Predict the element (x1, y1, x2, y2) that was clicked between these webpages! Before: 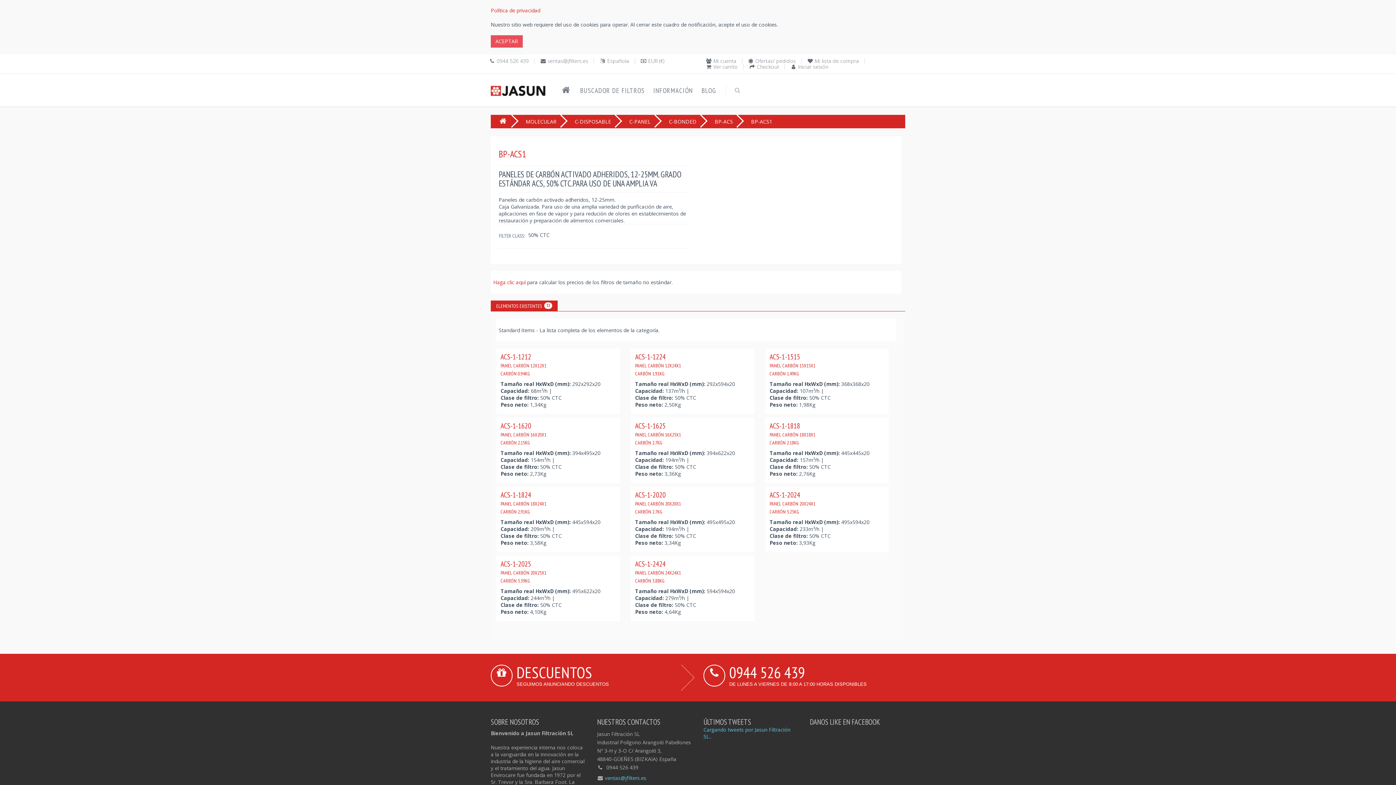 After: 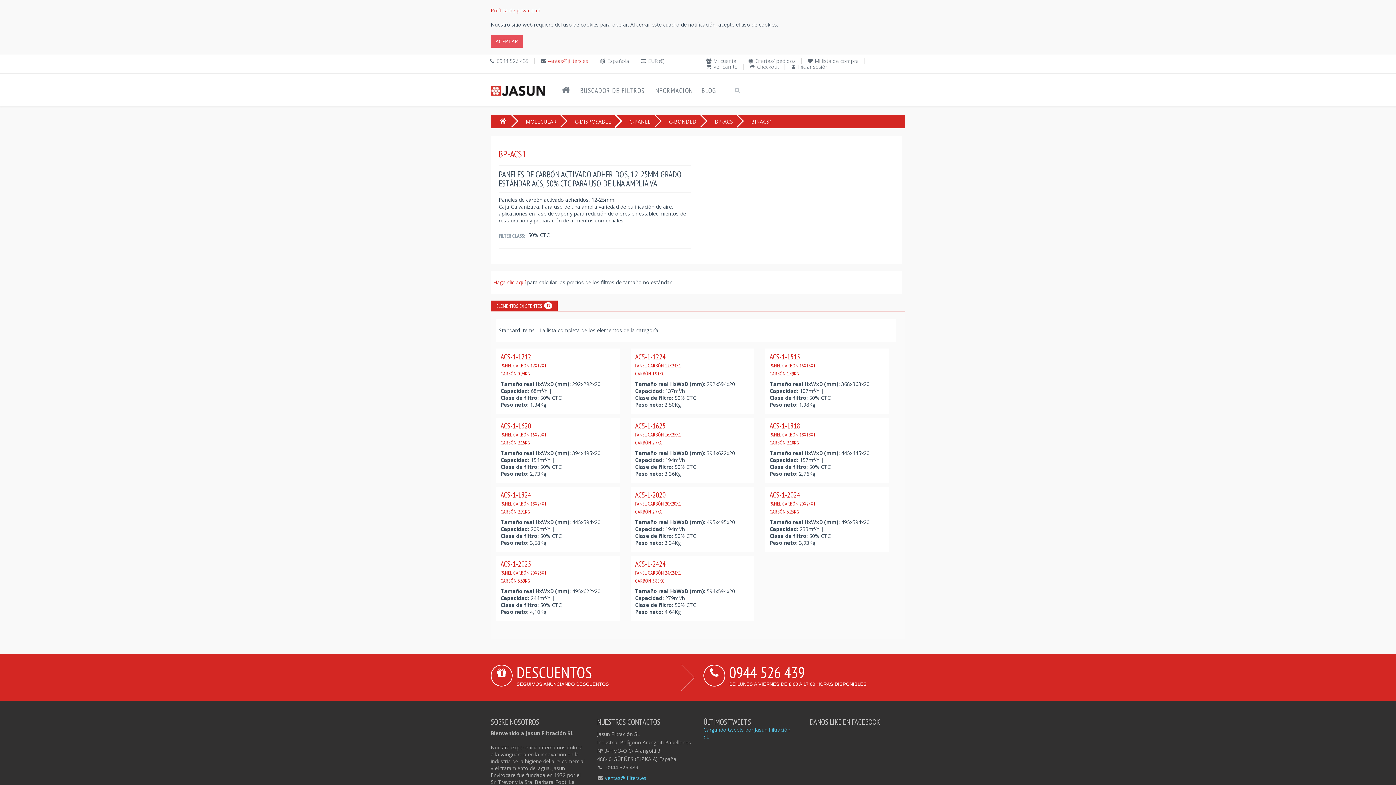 Action: label: ventas@jfilters.es bbox: (548, 57, 588, 64)